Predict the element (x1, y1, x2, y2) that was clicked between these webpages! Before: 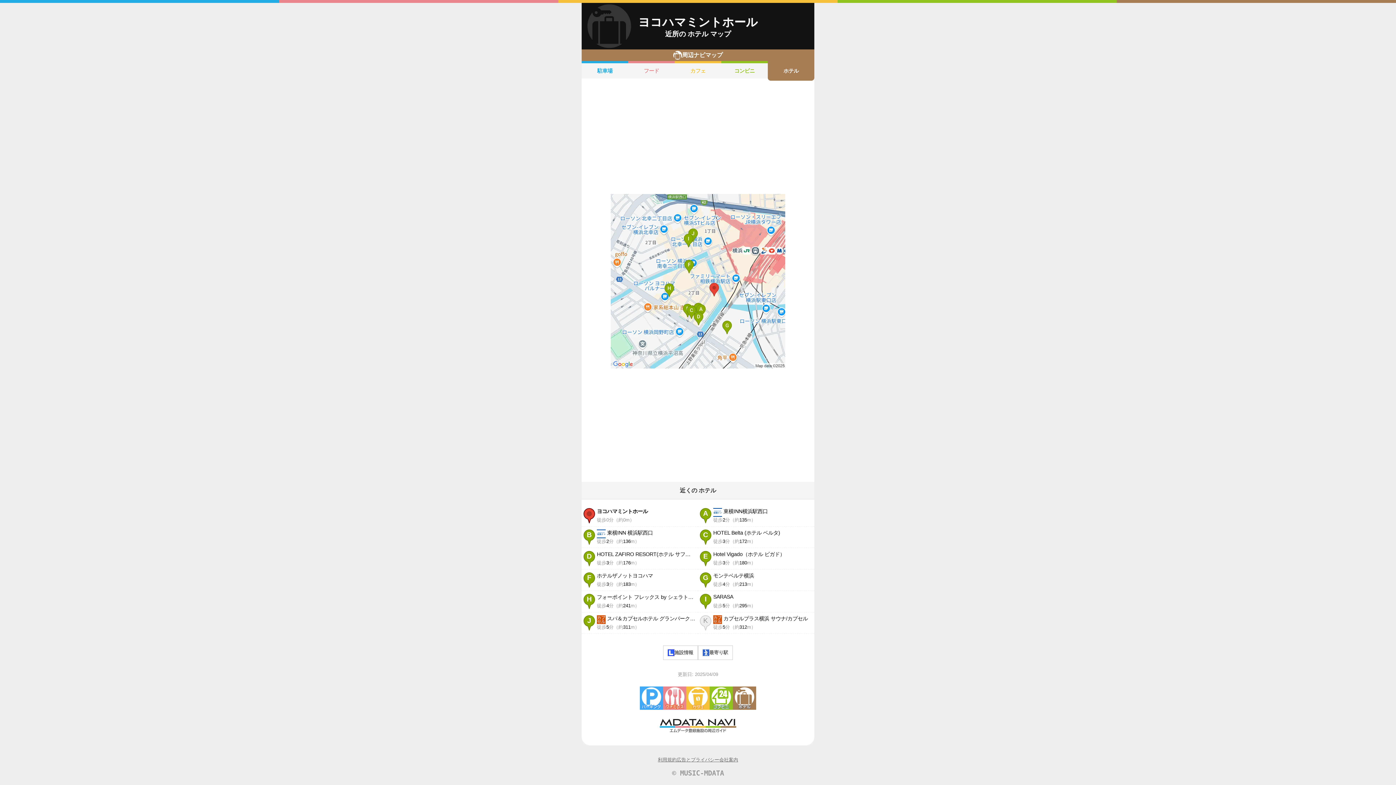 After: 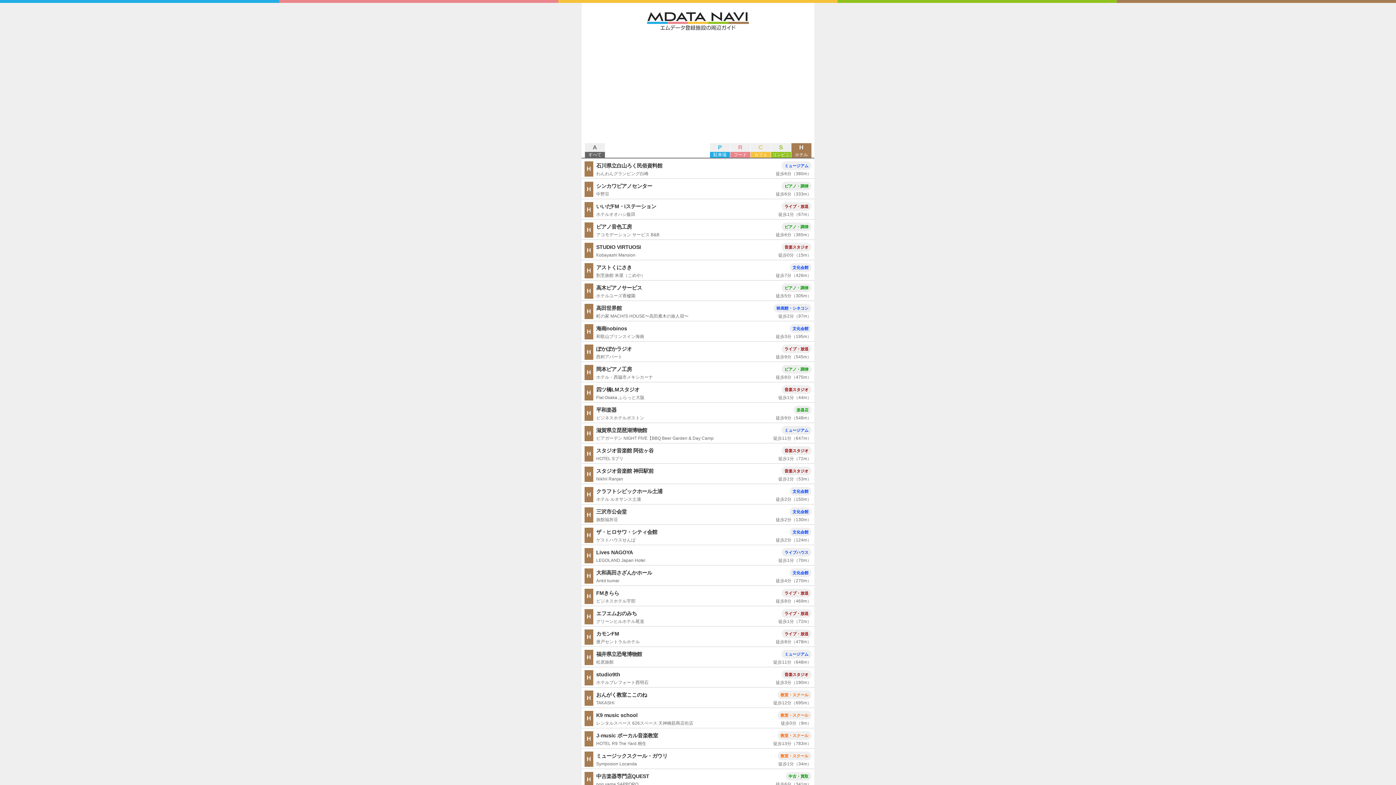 Action: label: ホテル bbox: (733, 686, 756, 710)